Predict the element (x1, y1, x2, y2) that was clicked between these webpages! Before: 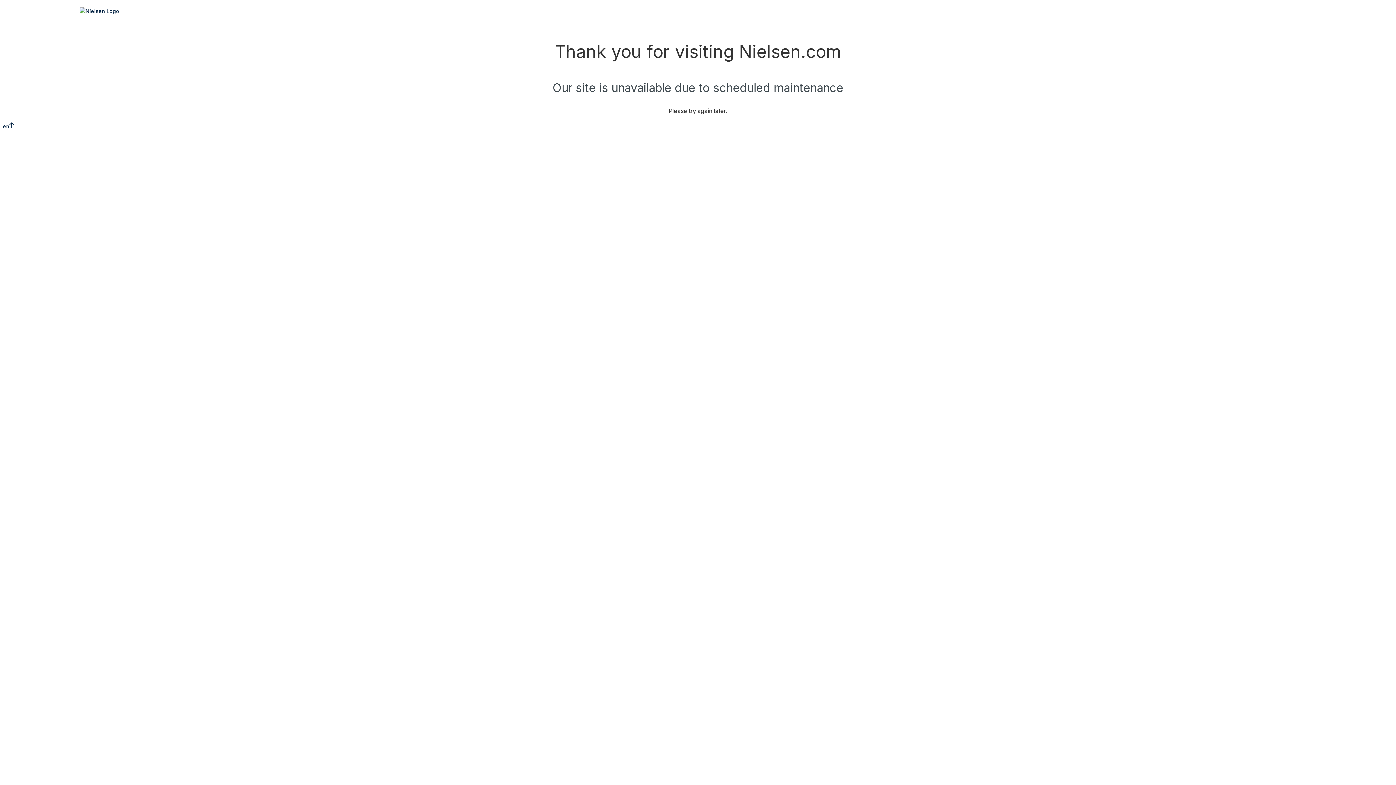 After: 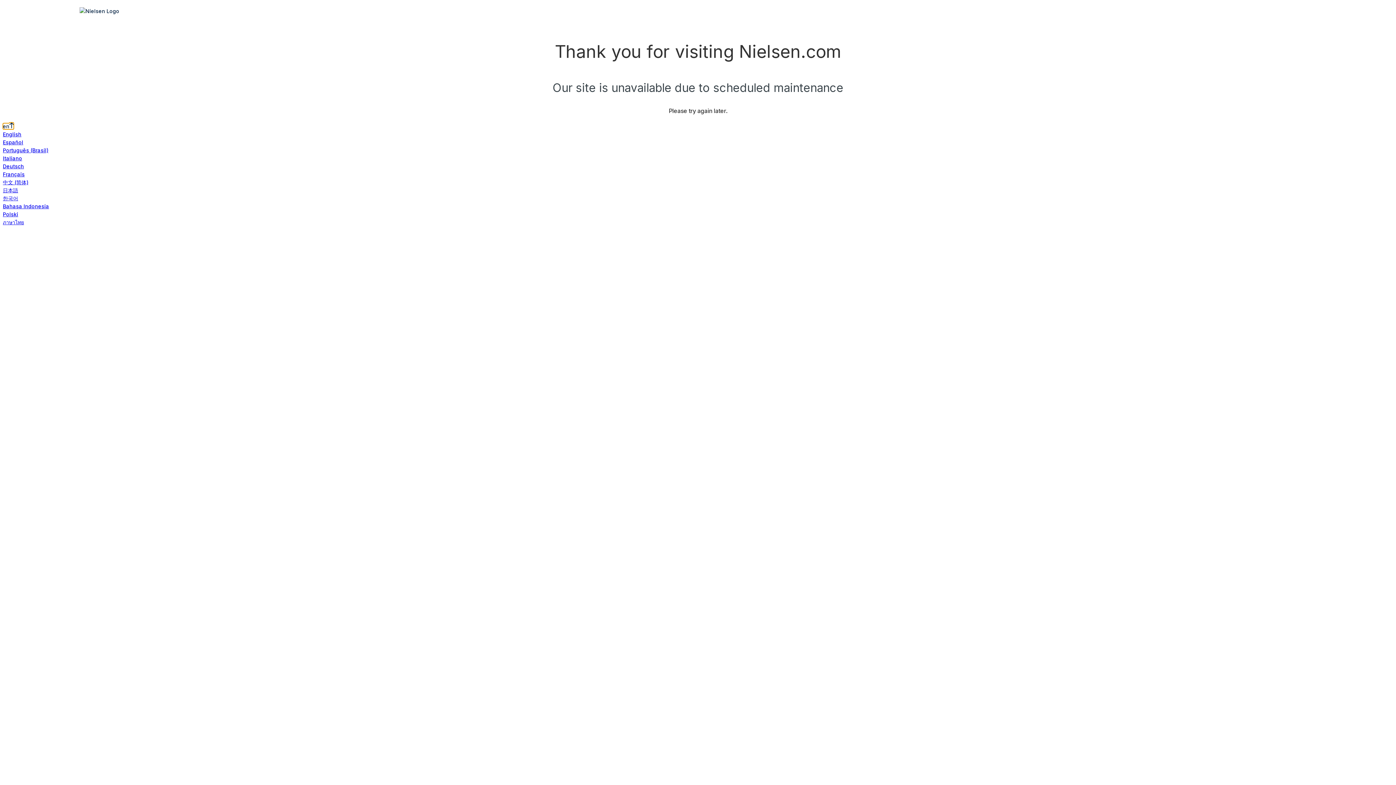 Action: bbox: (2, 123, 13, 129) label: select language